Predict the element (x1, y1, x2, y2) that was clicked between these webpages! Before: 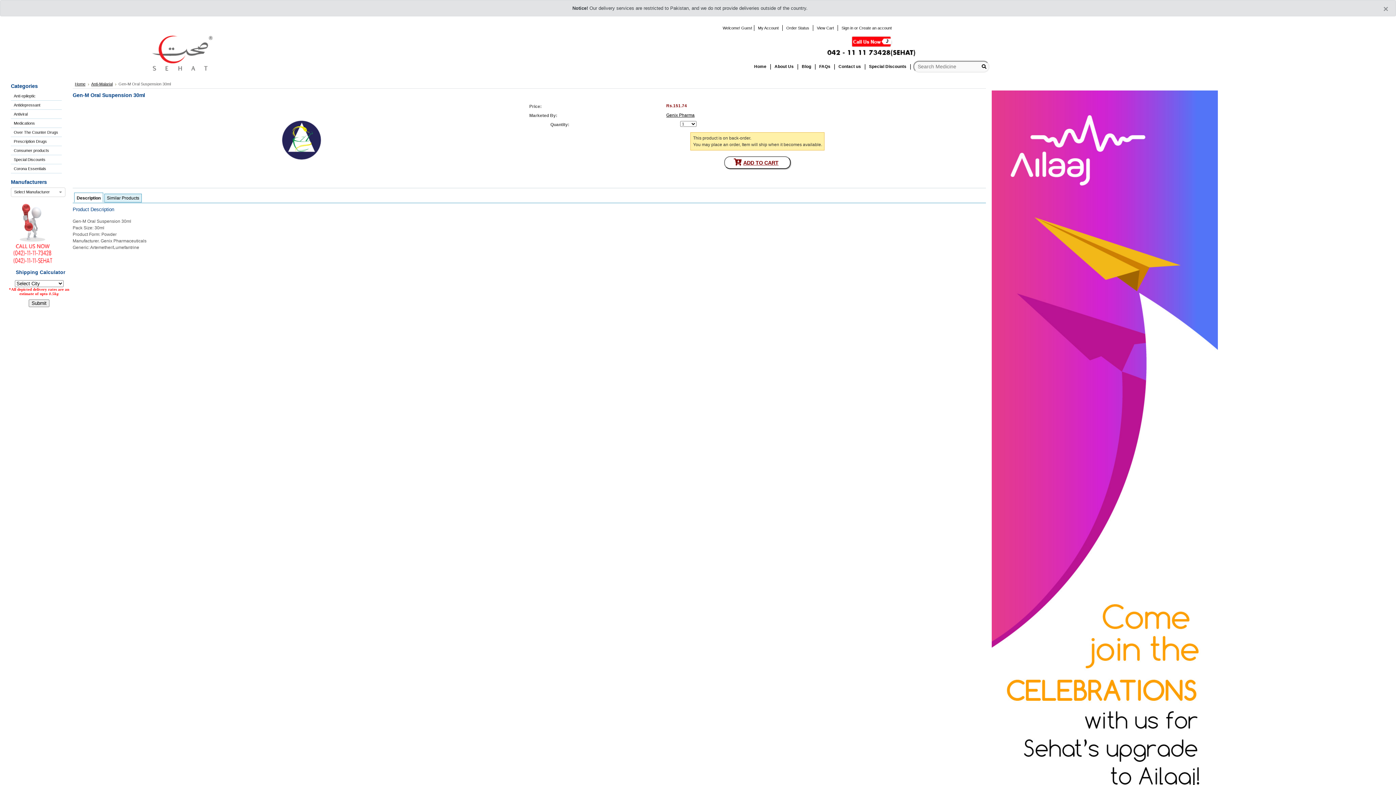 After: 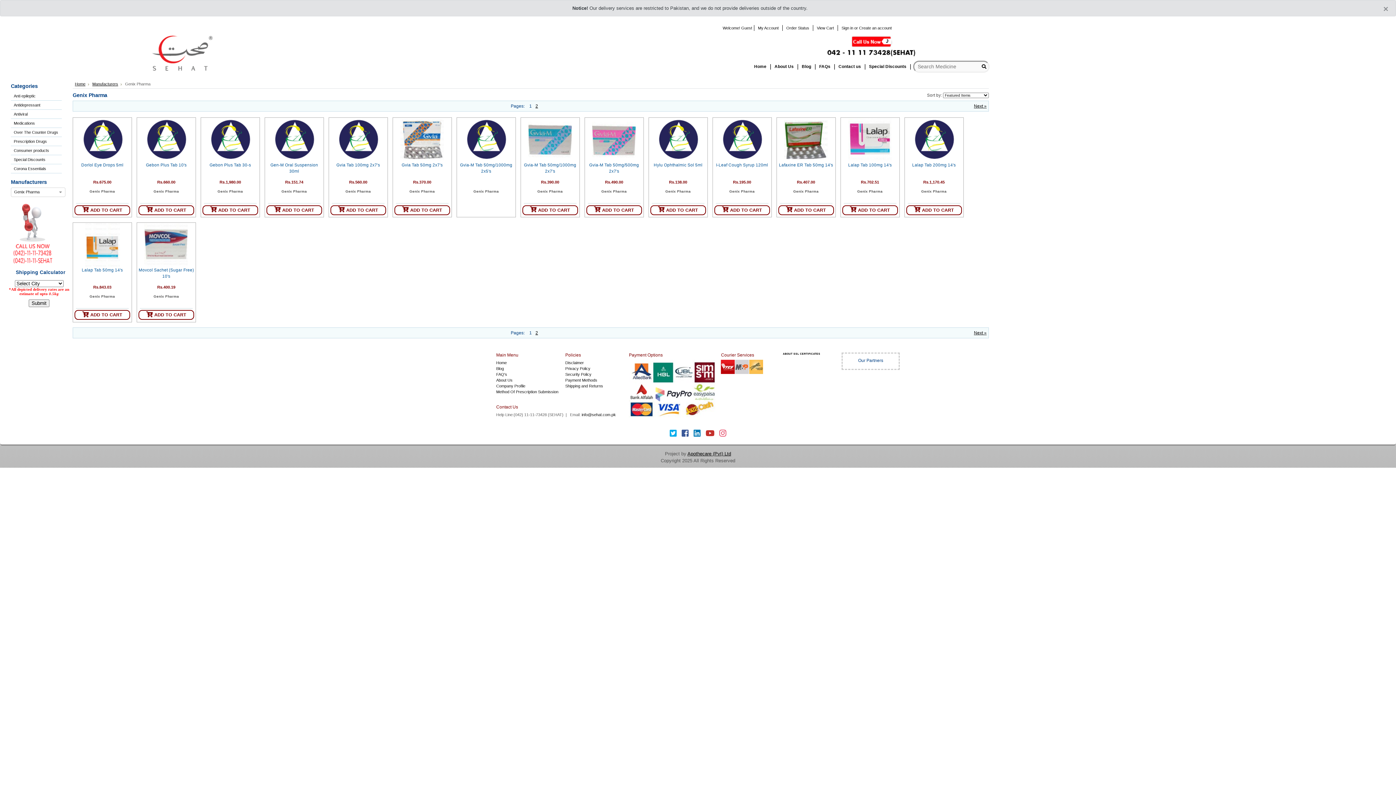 Action: bbox: (666, 112, 694, 117) label: Genix Pharma